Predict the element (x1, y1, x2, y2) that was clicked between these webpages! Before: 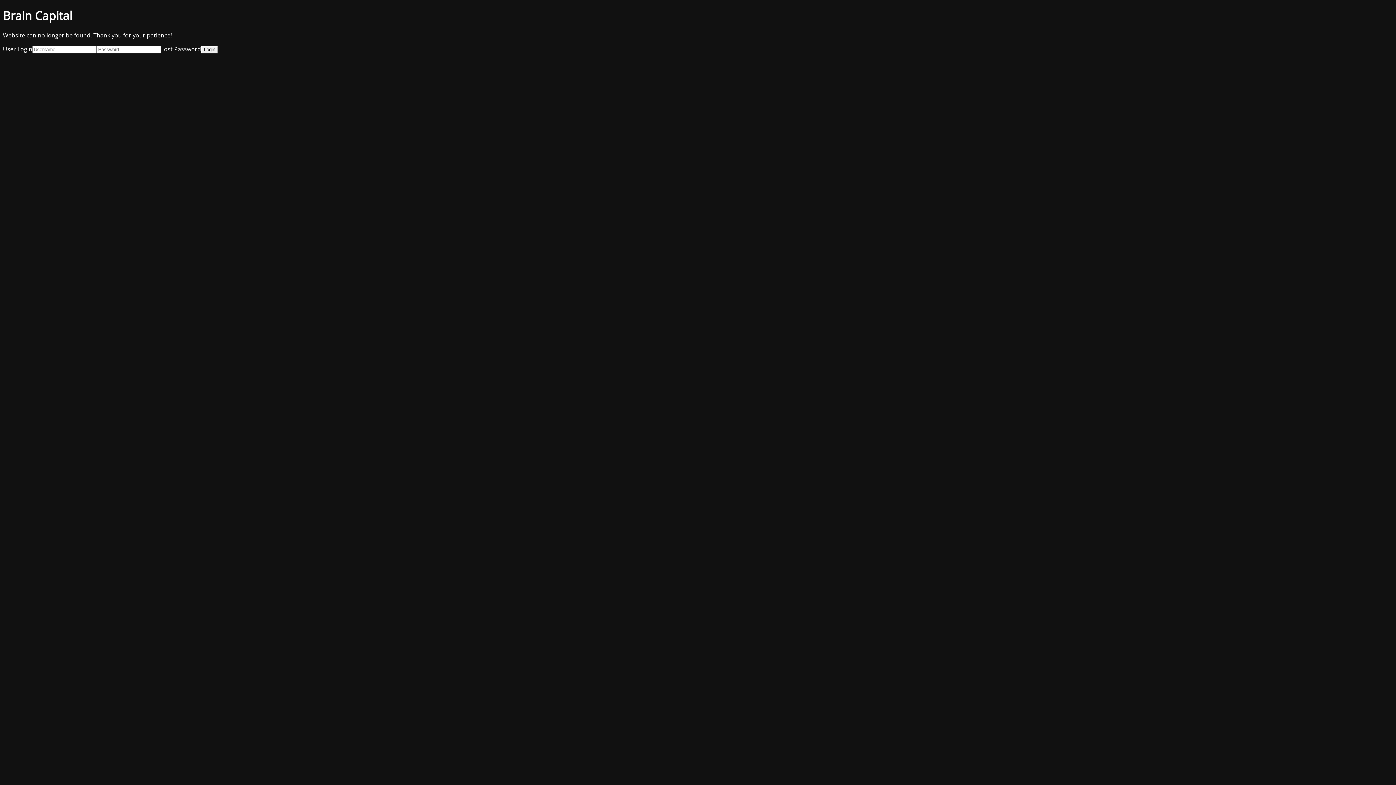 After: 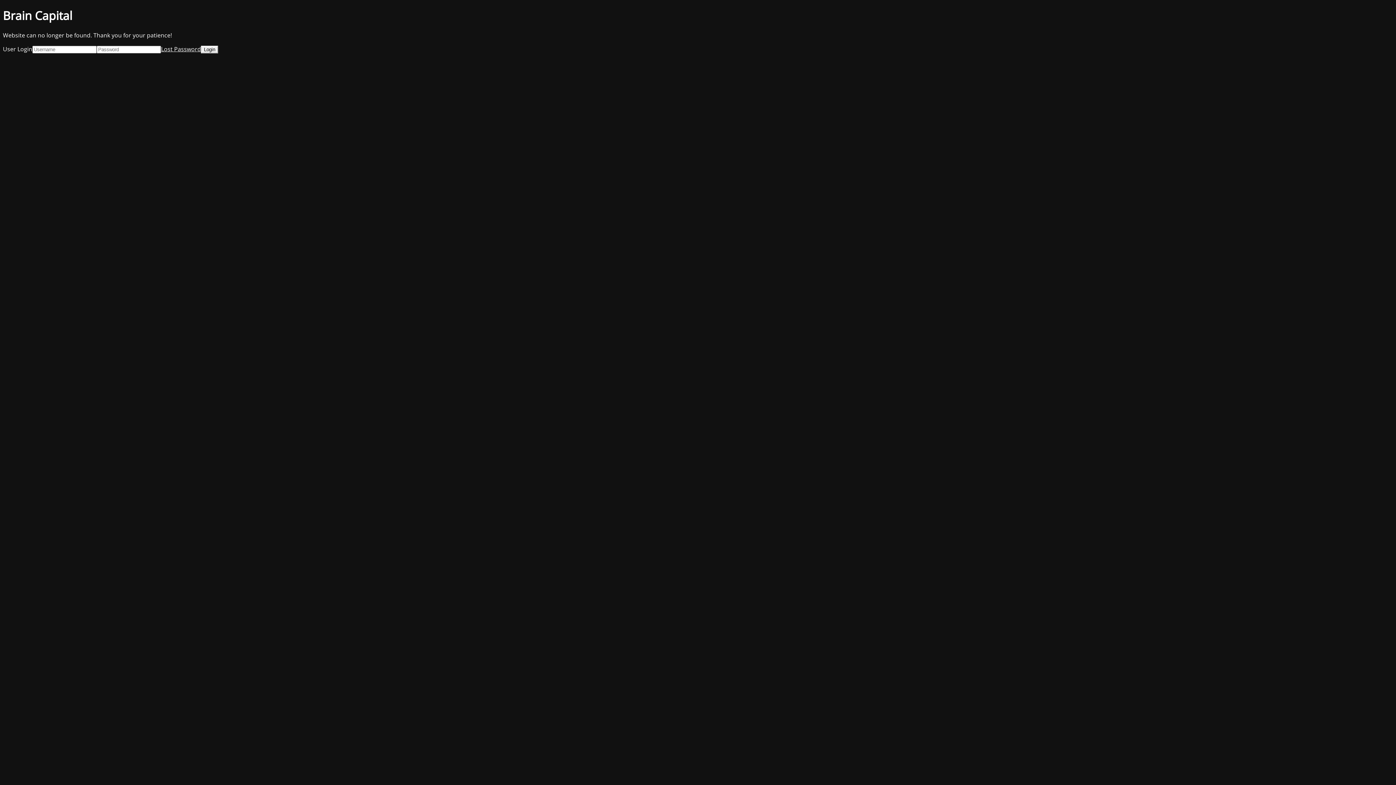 Action: bbox: (161, 45, 201, 53) label: Lost Password